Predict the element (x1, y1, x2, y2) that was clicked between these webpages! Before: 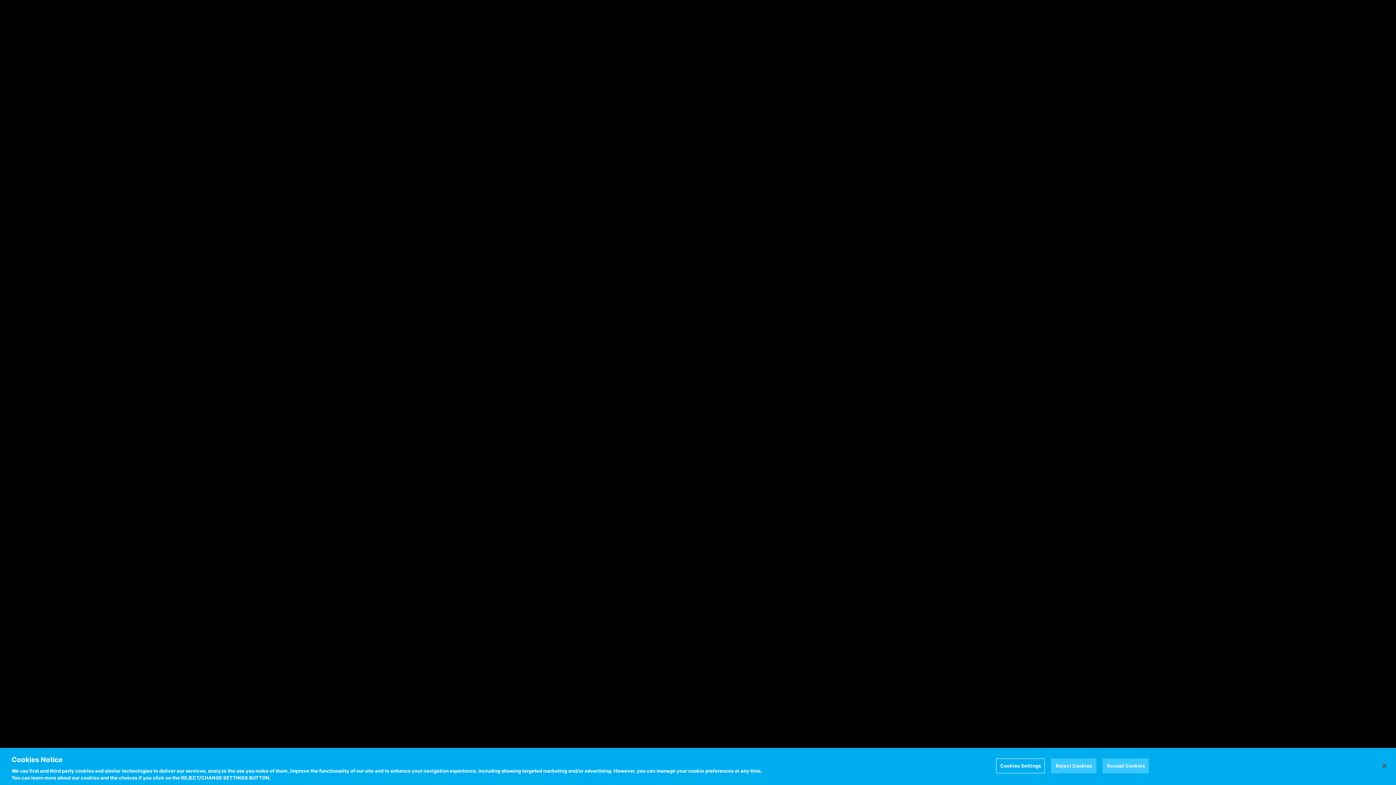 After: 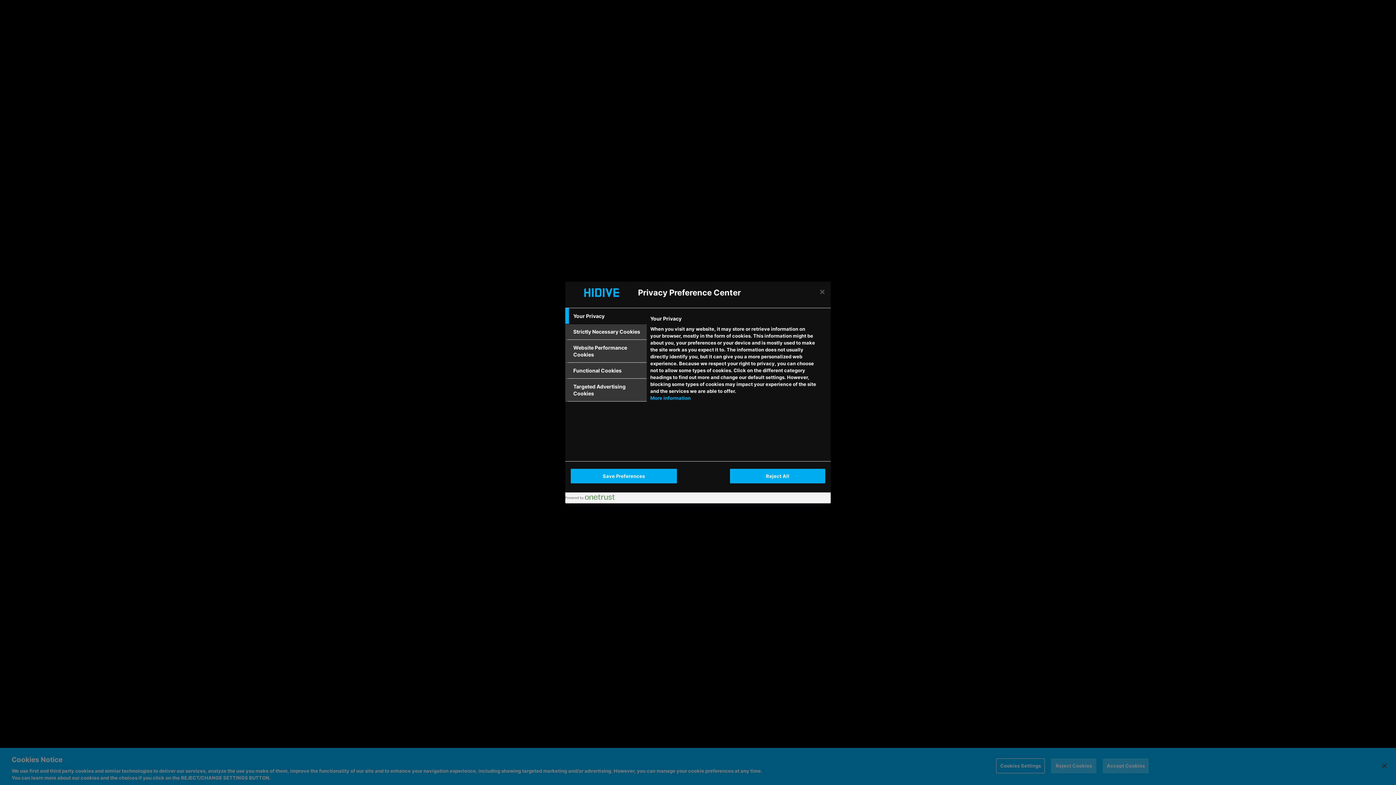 Action: bbox: (996, 758, 1045, 773) label: Cookies Settings